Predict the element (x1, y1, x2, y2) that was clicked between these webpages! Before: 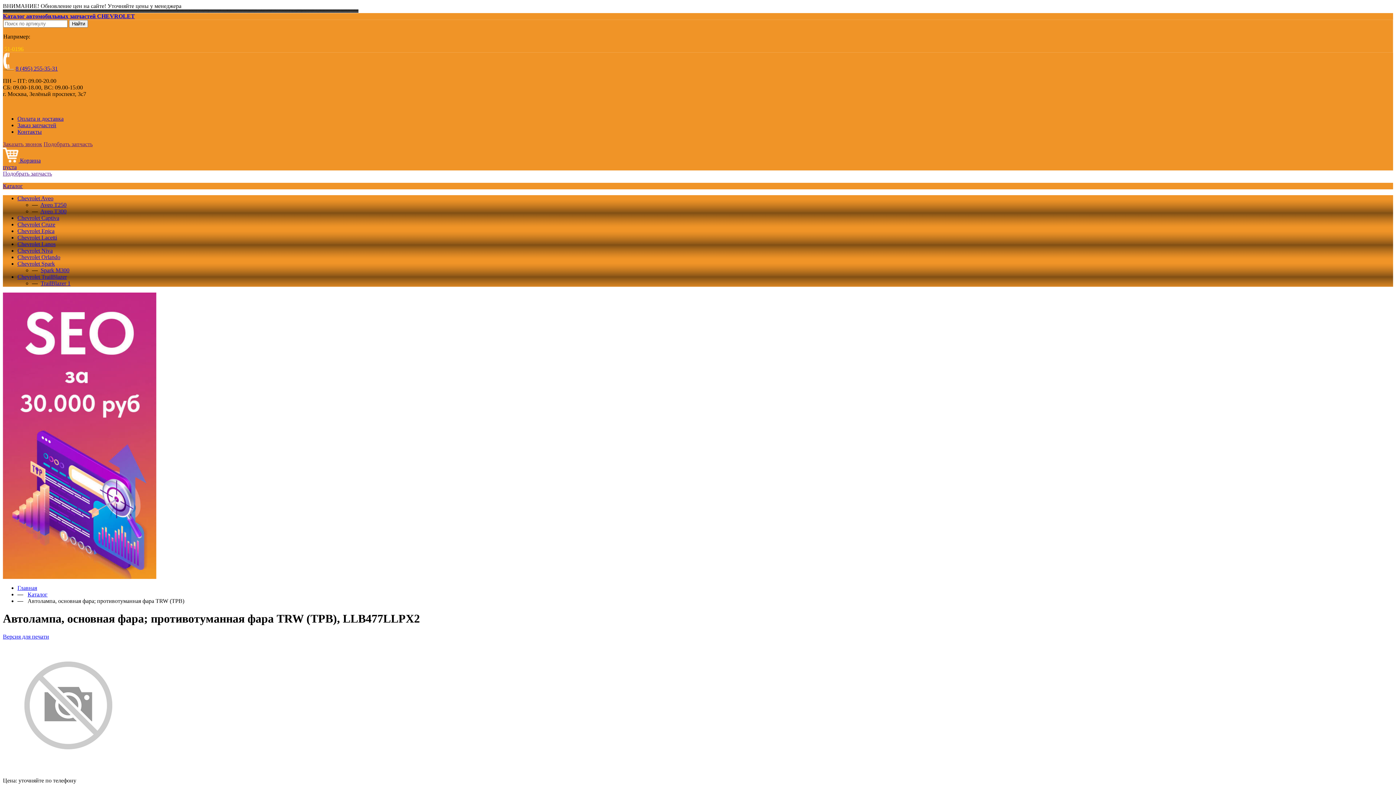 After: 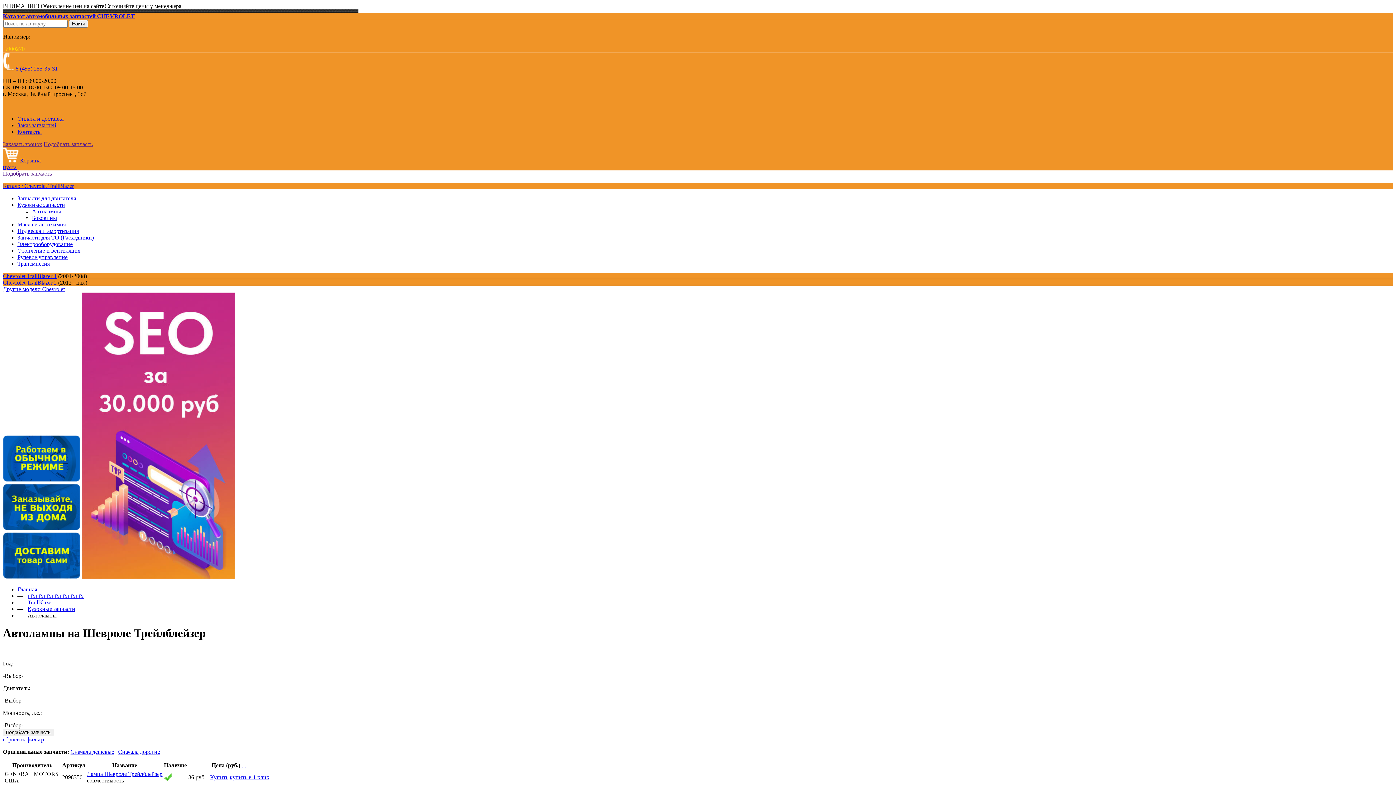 Action: bbox: (17, 273, 66, 280) label: Chevrolet TrailBlazer